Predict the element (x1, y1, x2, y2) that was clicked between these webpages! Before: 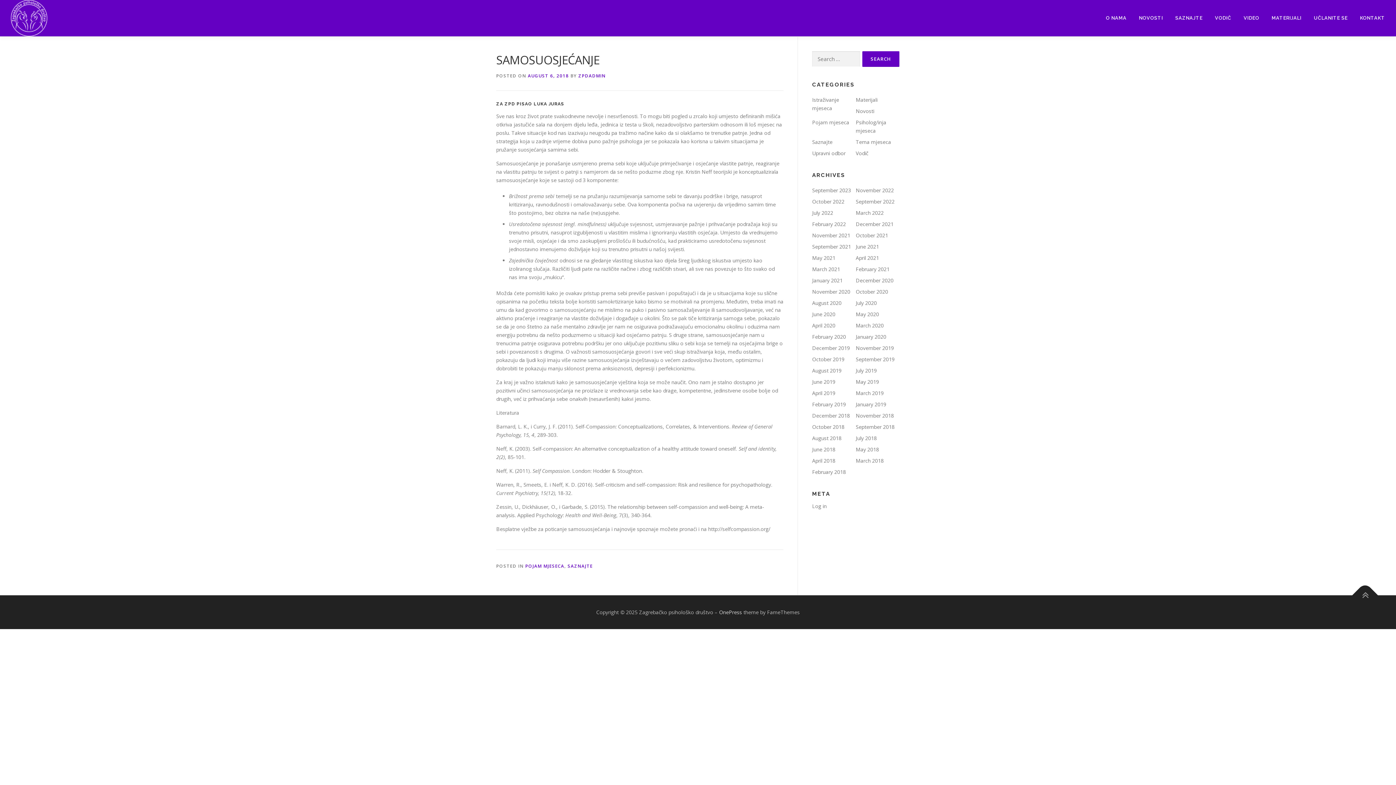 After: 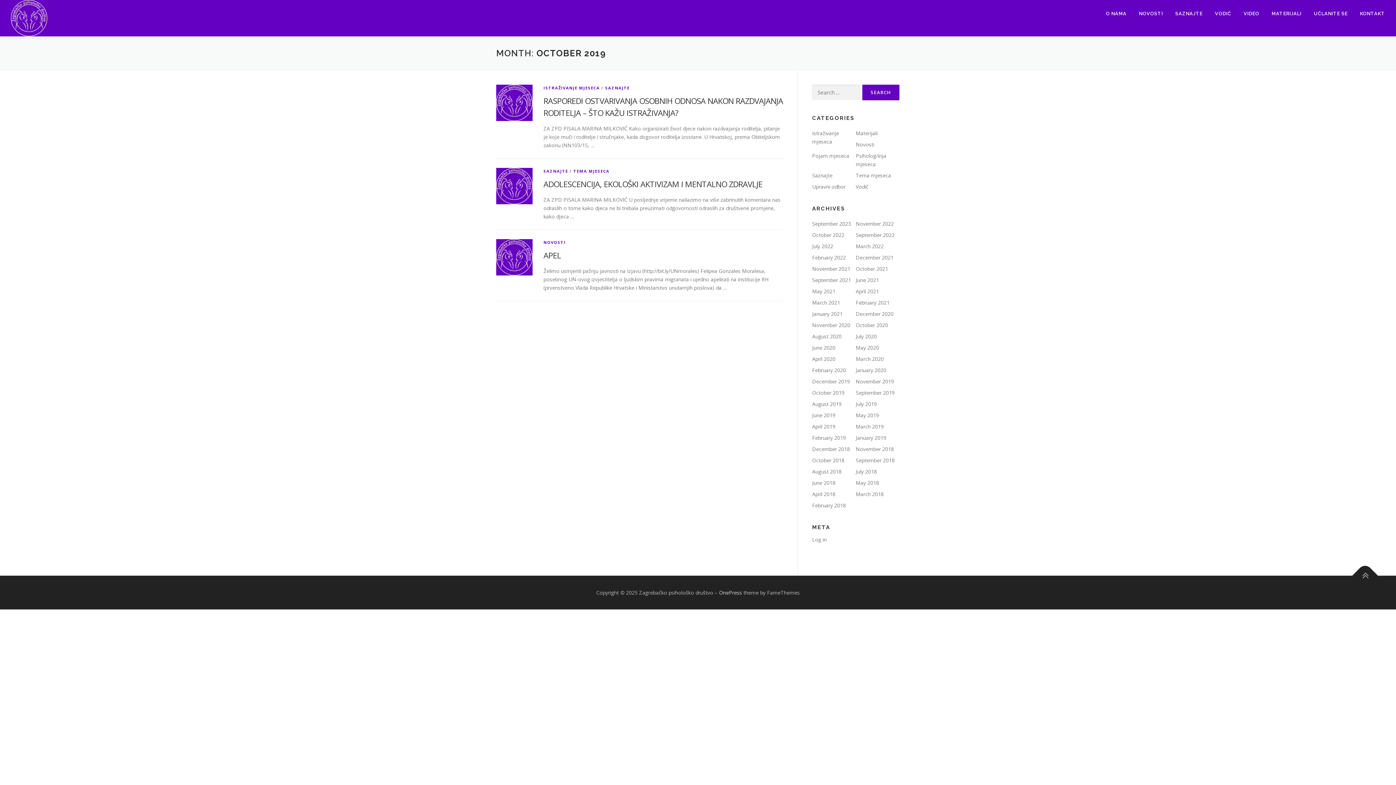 Action: bbox: (812, 356, 844, 362) label: October 2019